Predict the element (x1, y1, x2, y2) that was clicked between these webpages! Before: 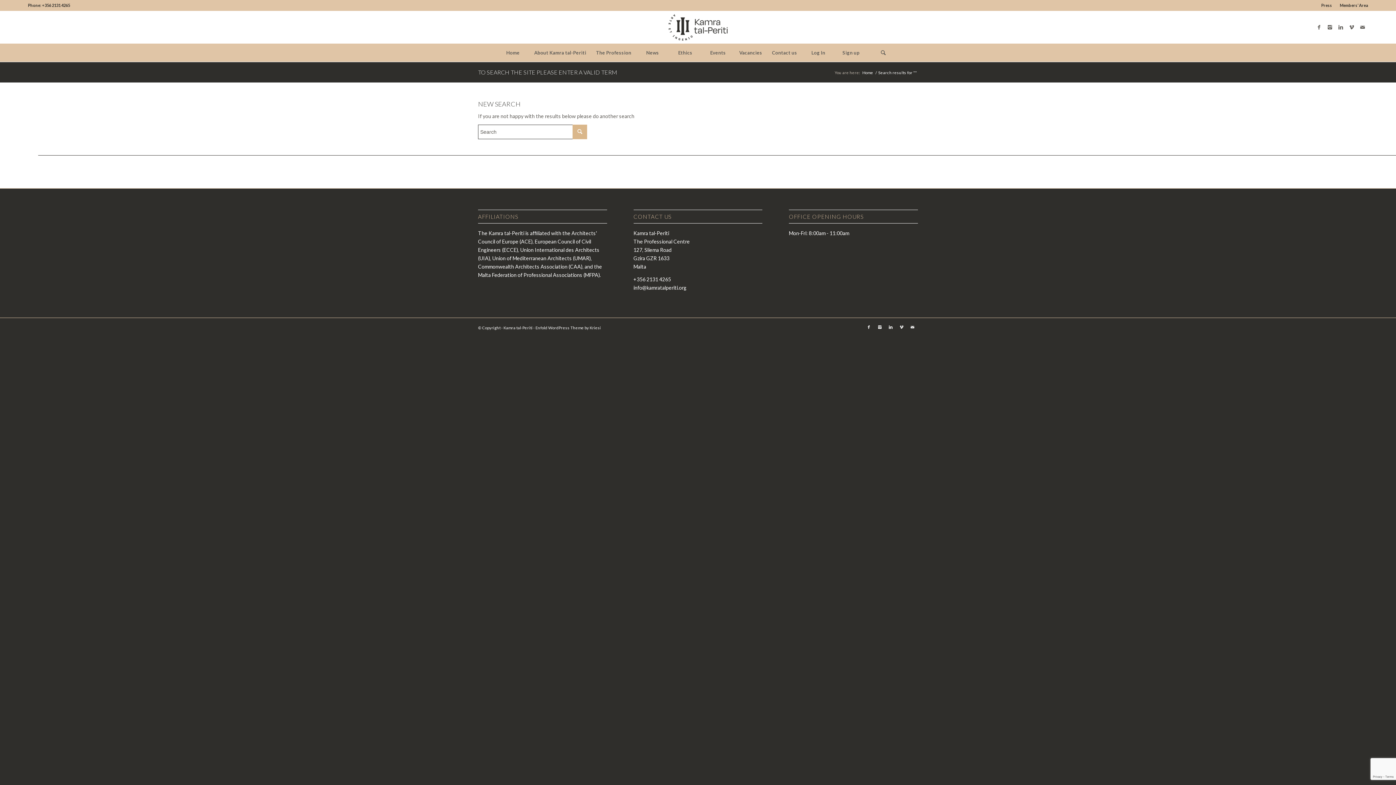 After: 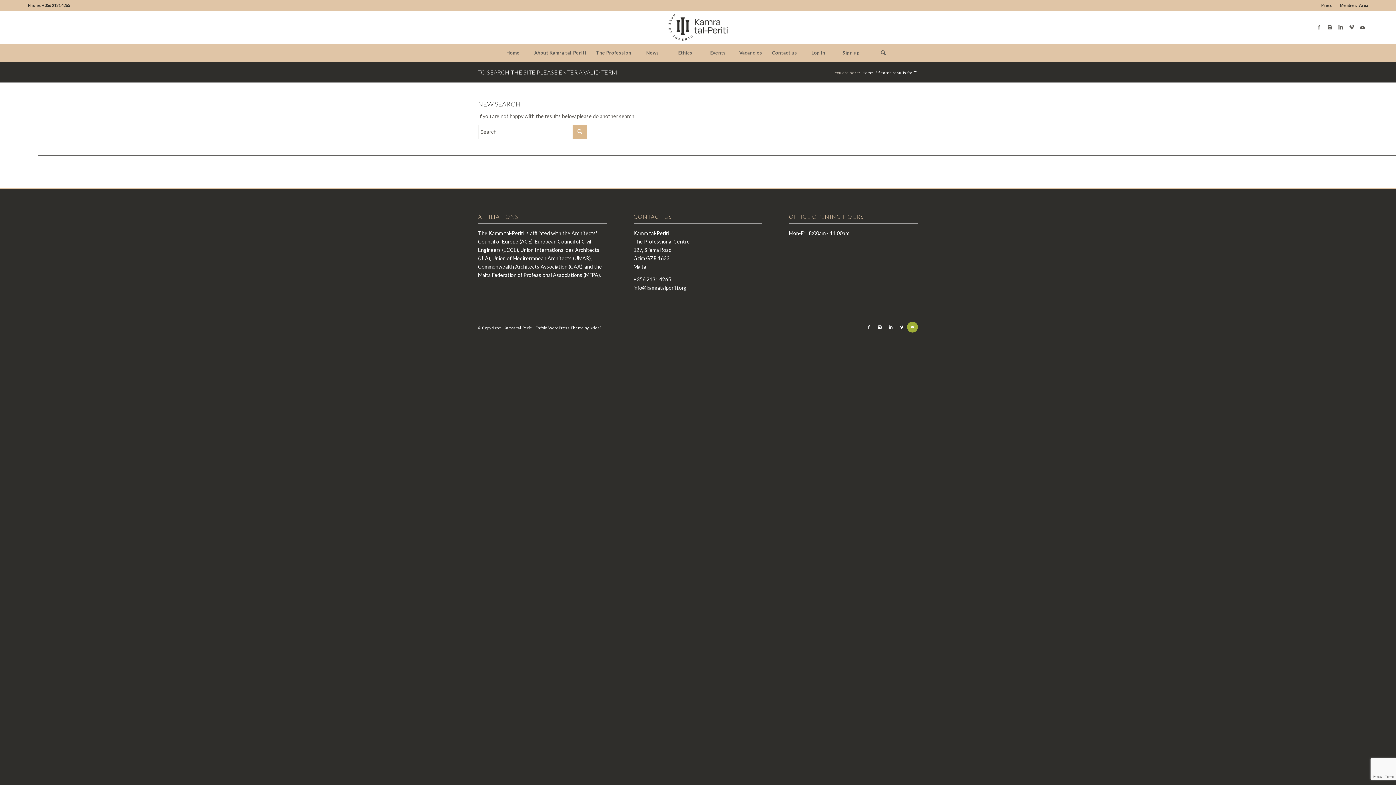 Action: bbox: (907, 321, 918, 332)